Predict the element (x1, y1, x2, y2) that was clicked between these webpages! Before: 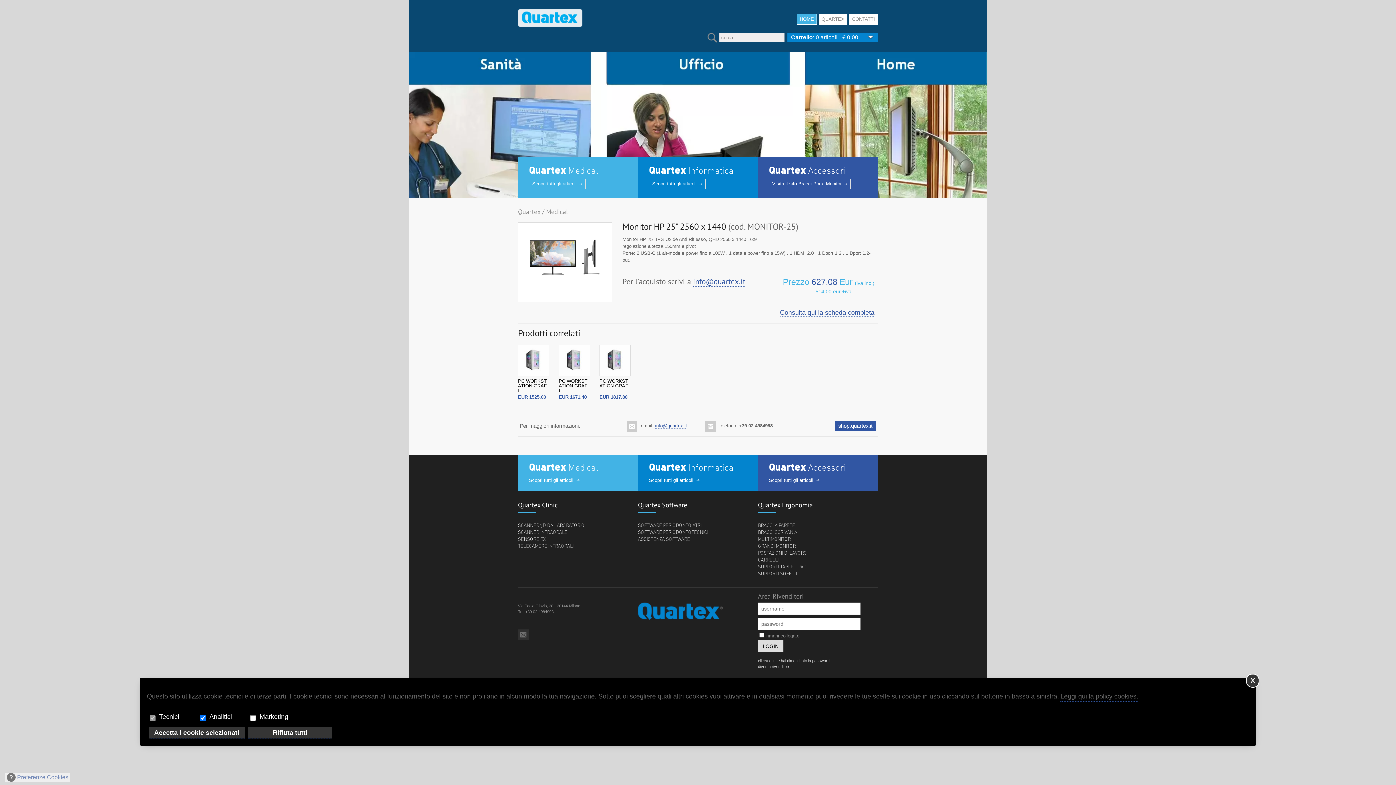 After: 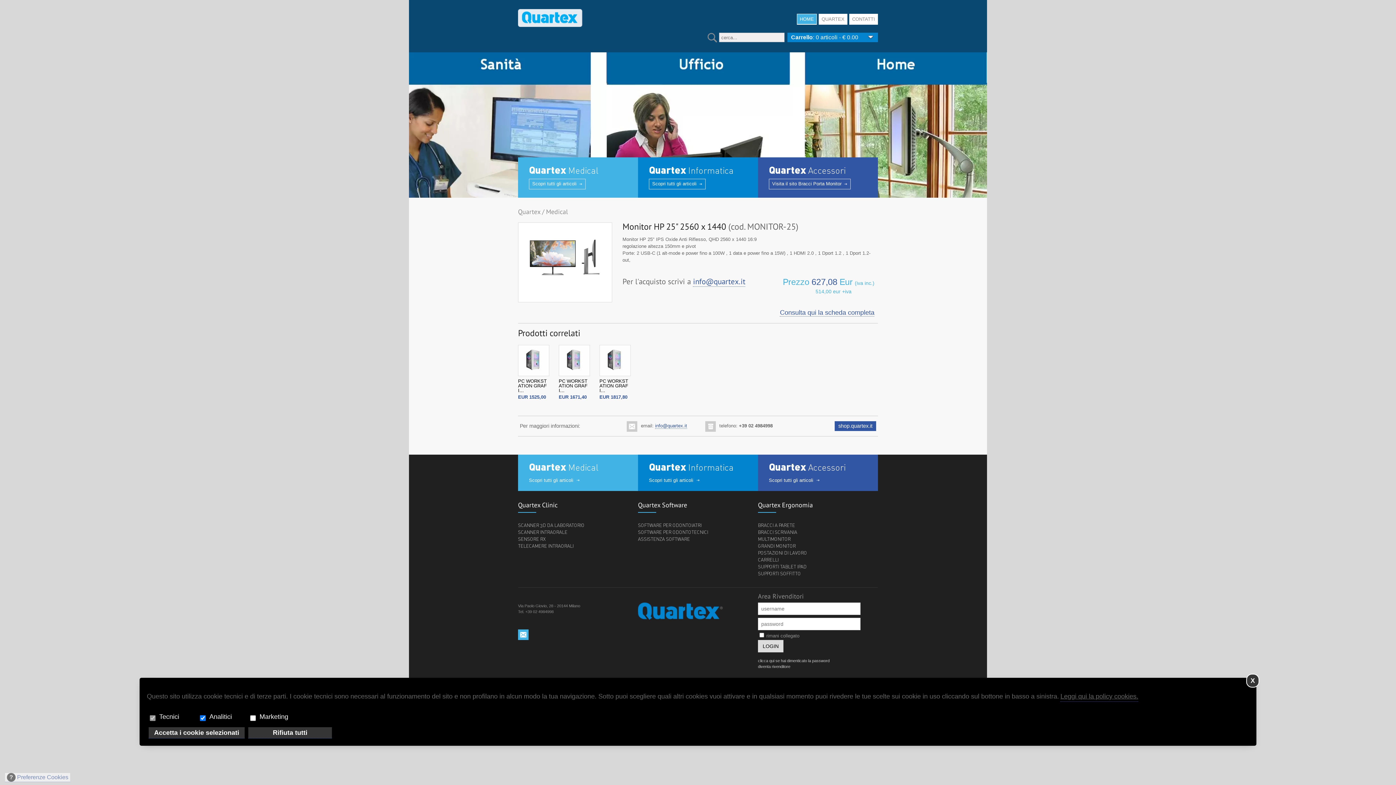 Action: label:   bbox: (518, 629, 528, 640)